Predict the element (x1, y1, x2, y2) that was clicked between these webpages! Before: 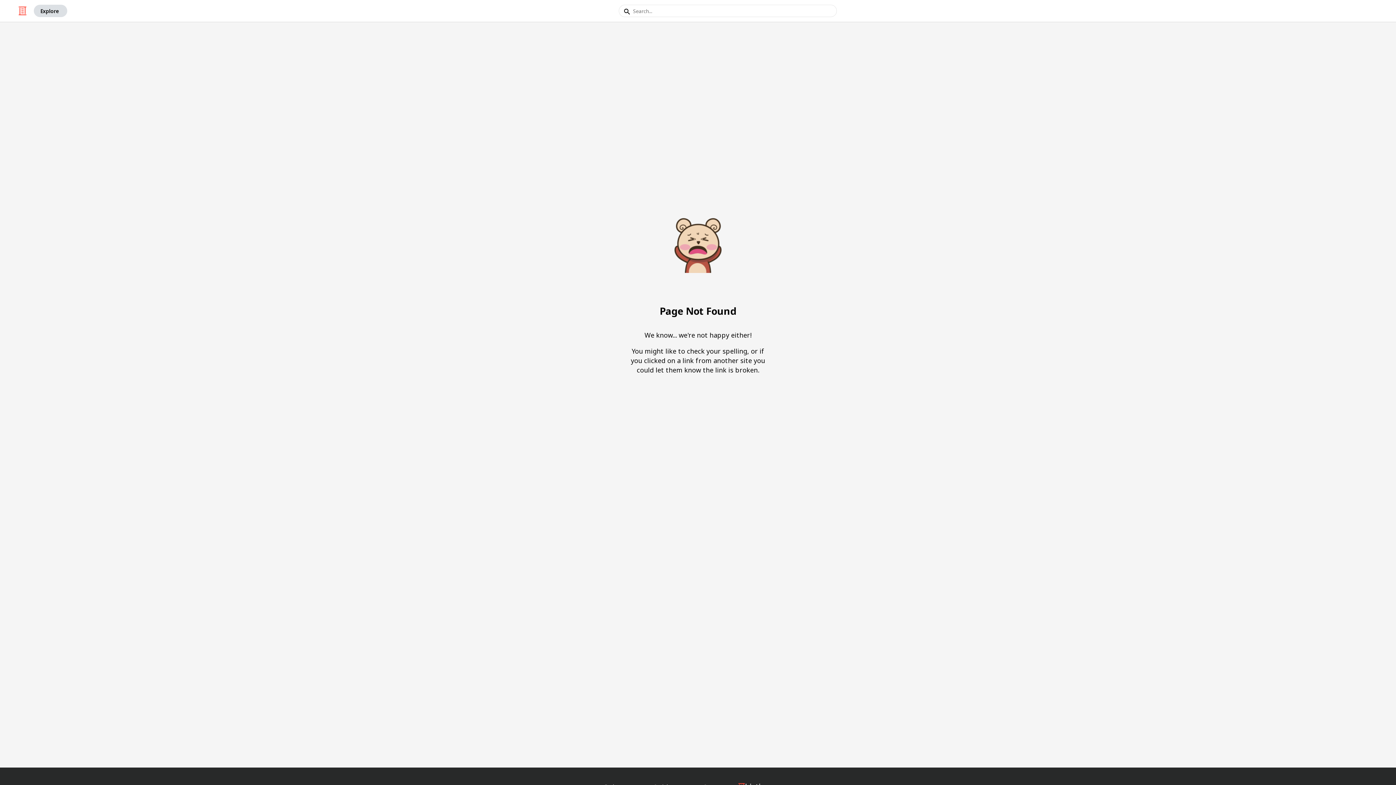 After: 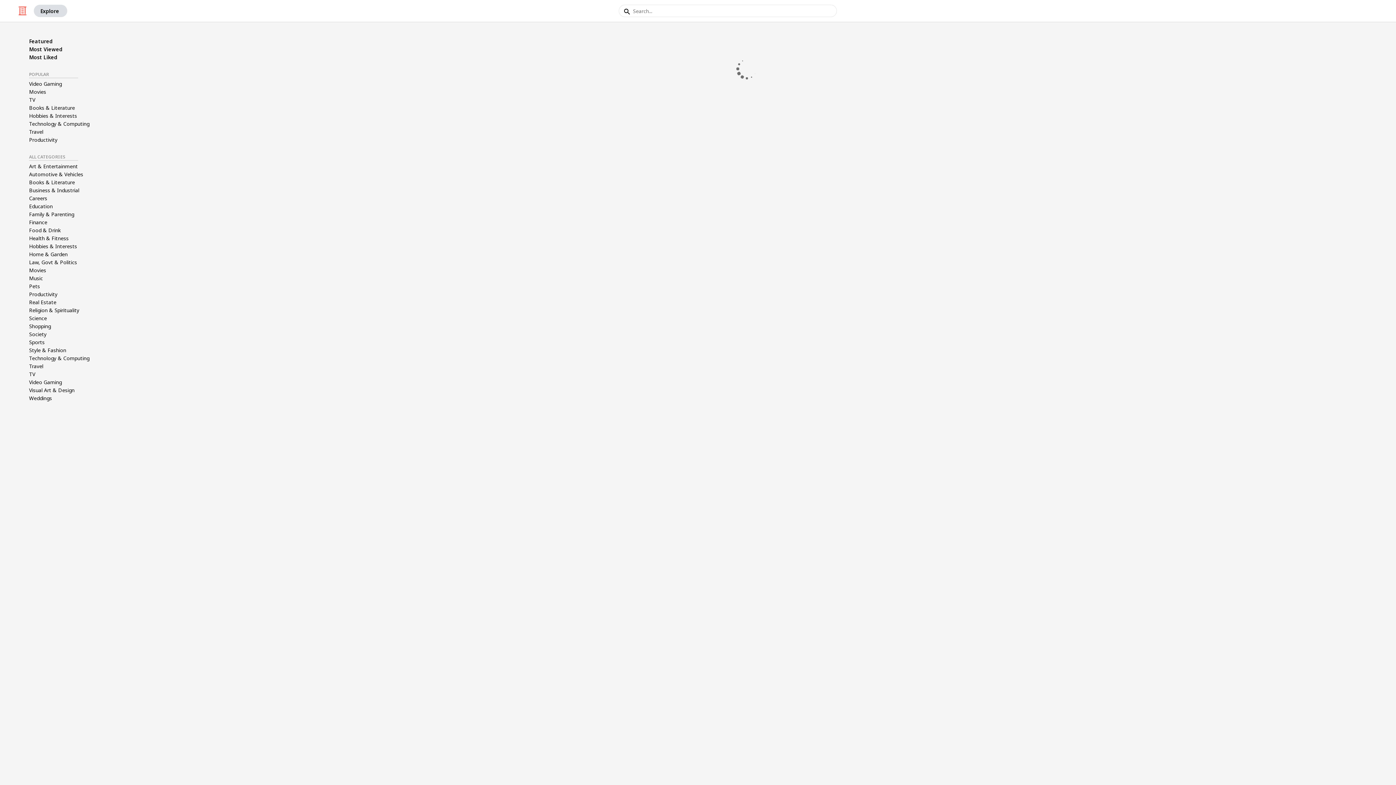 Action: label: Explore bbox: (33, 4, 67, 17)